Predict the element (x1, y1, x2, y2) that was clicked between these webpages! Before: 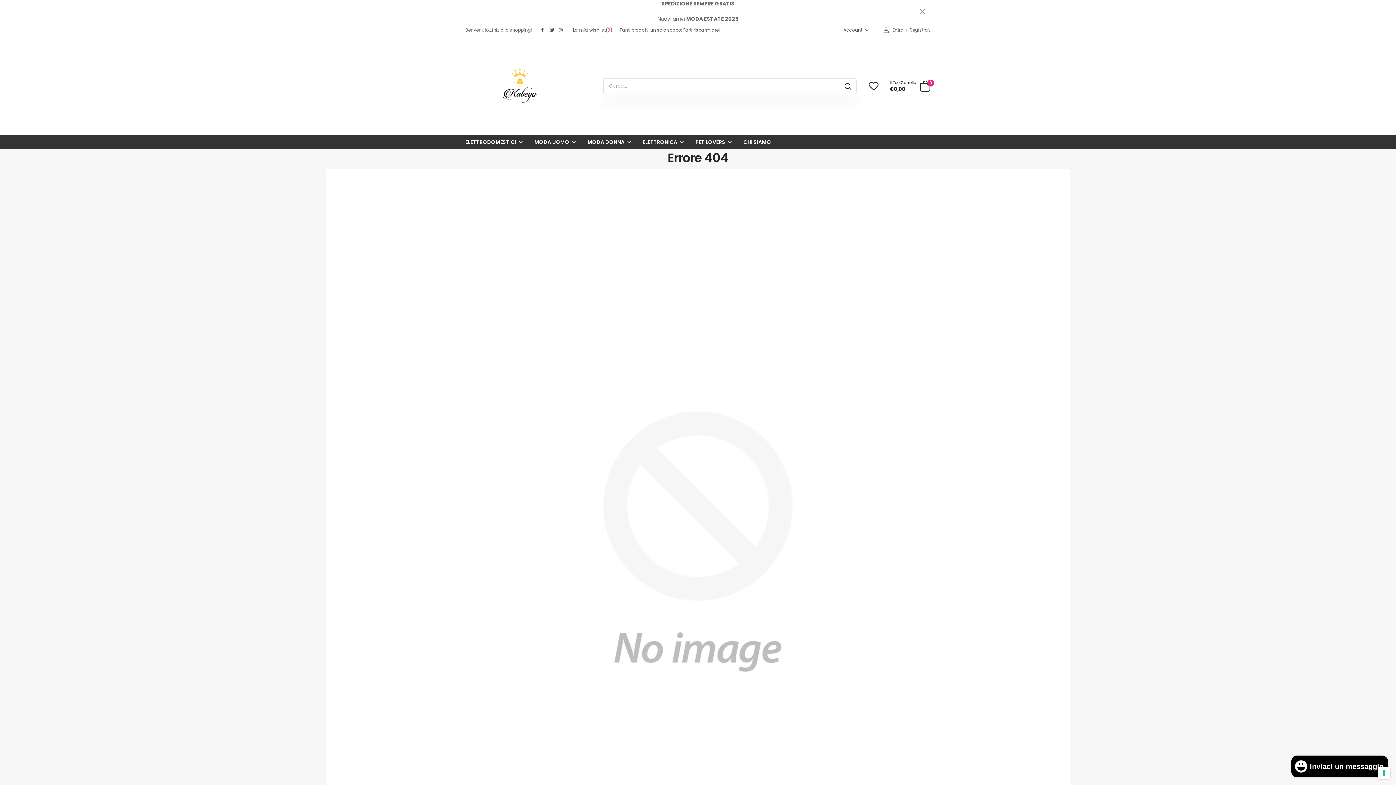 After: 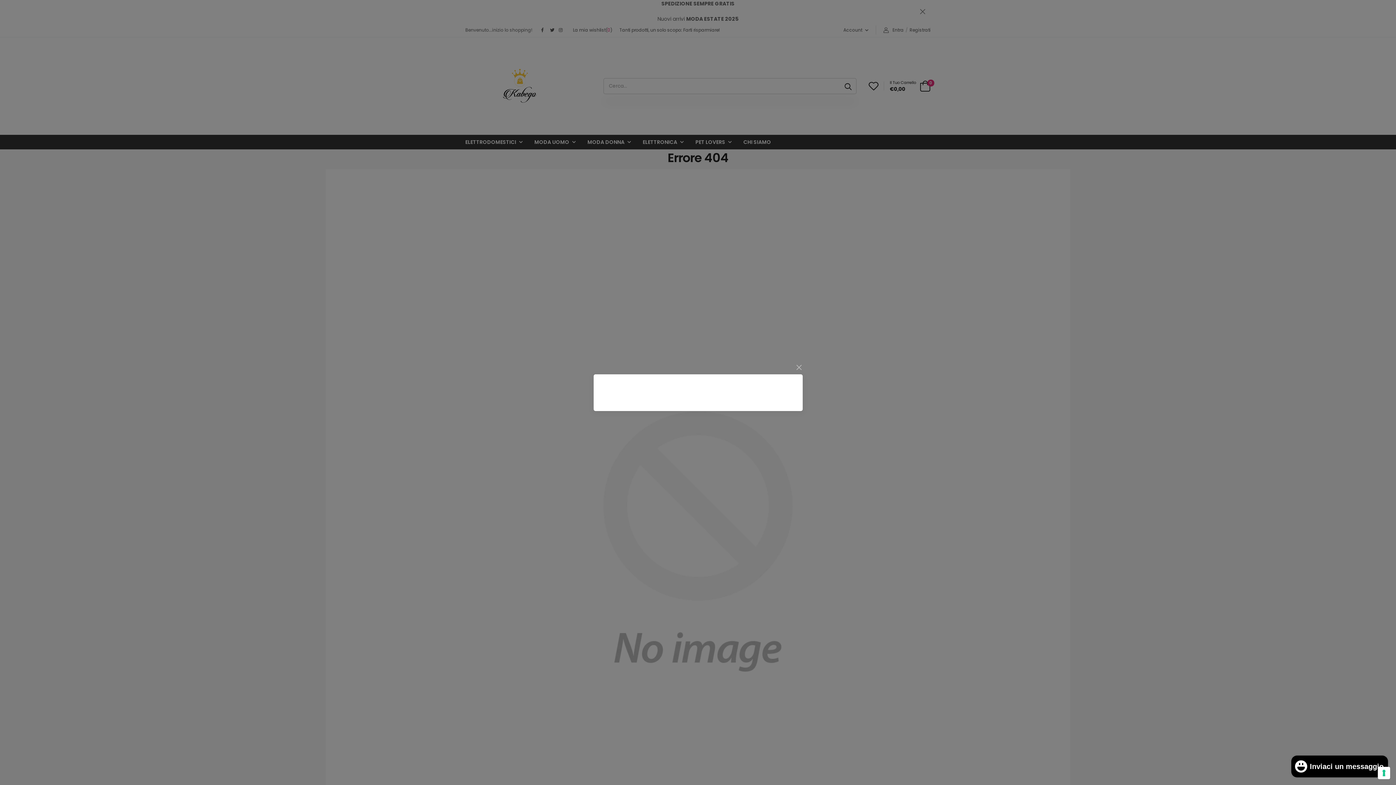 Action: label: Entra bbox: (883, 27, 904, 32)